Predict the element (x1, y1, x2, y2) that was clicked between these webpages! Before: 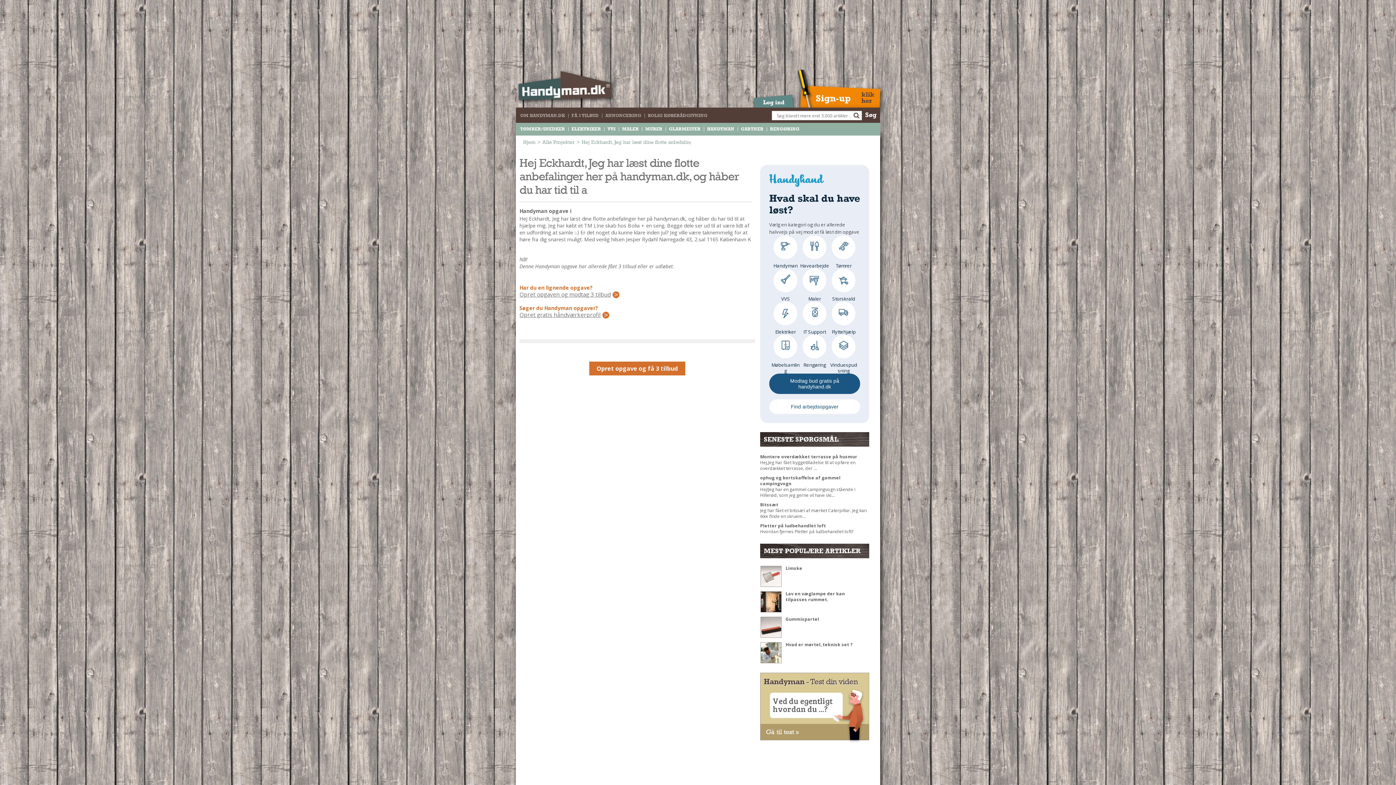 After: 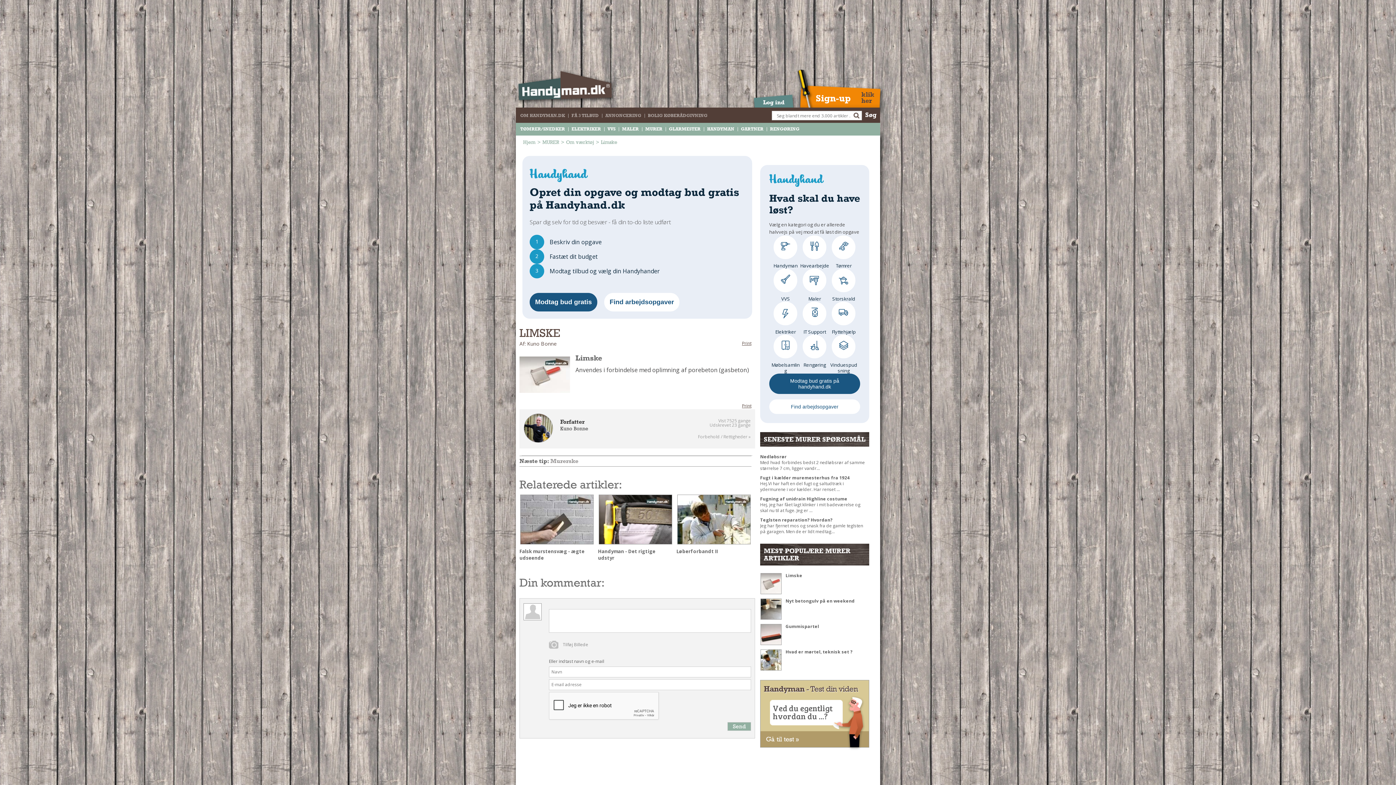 Action: label: Limske bbox: (760, 565, 869, 587)